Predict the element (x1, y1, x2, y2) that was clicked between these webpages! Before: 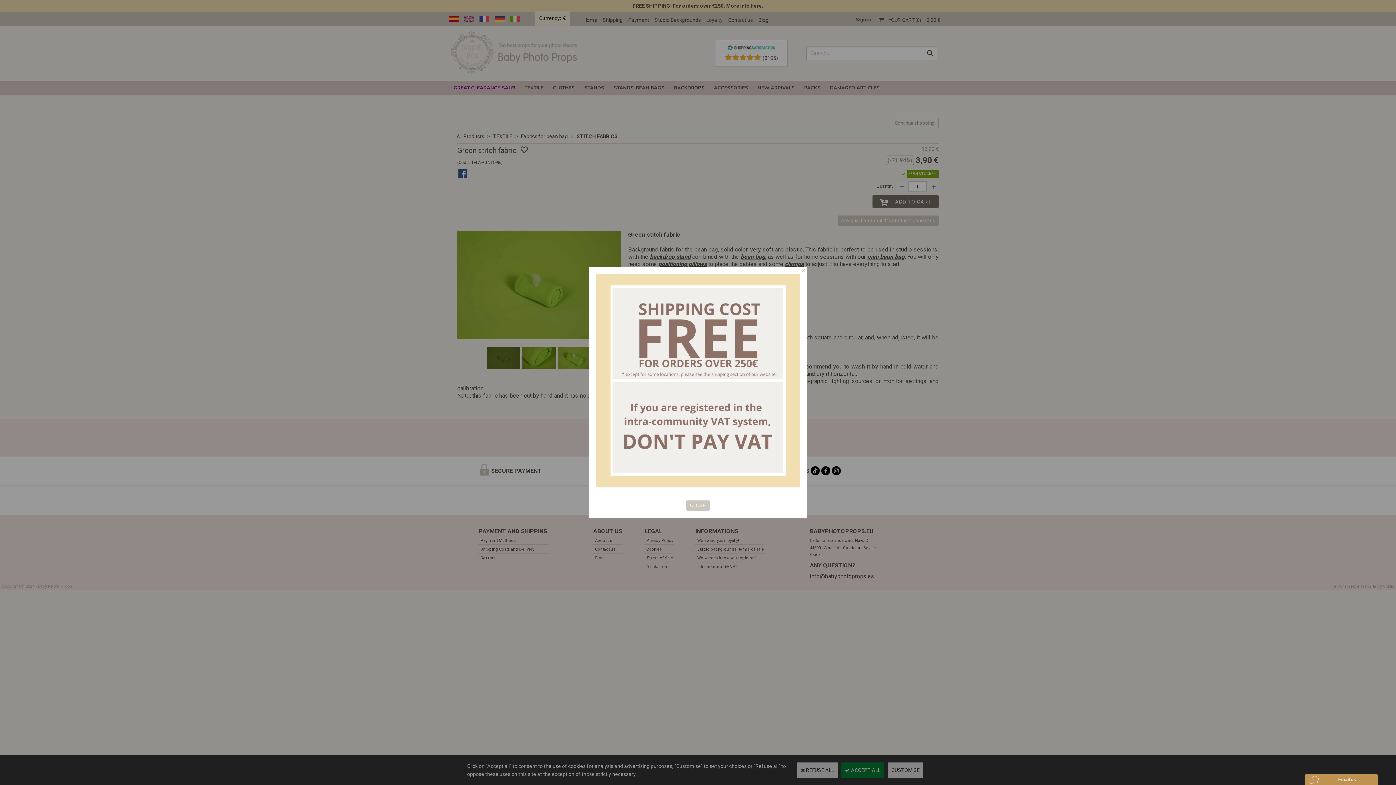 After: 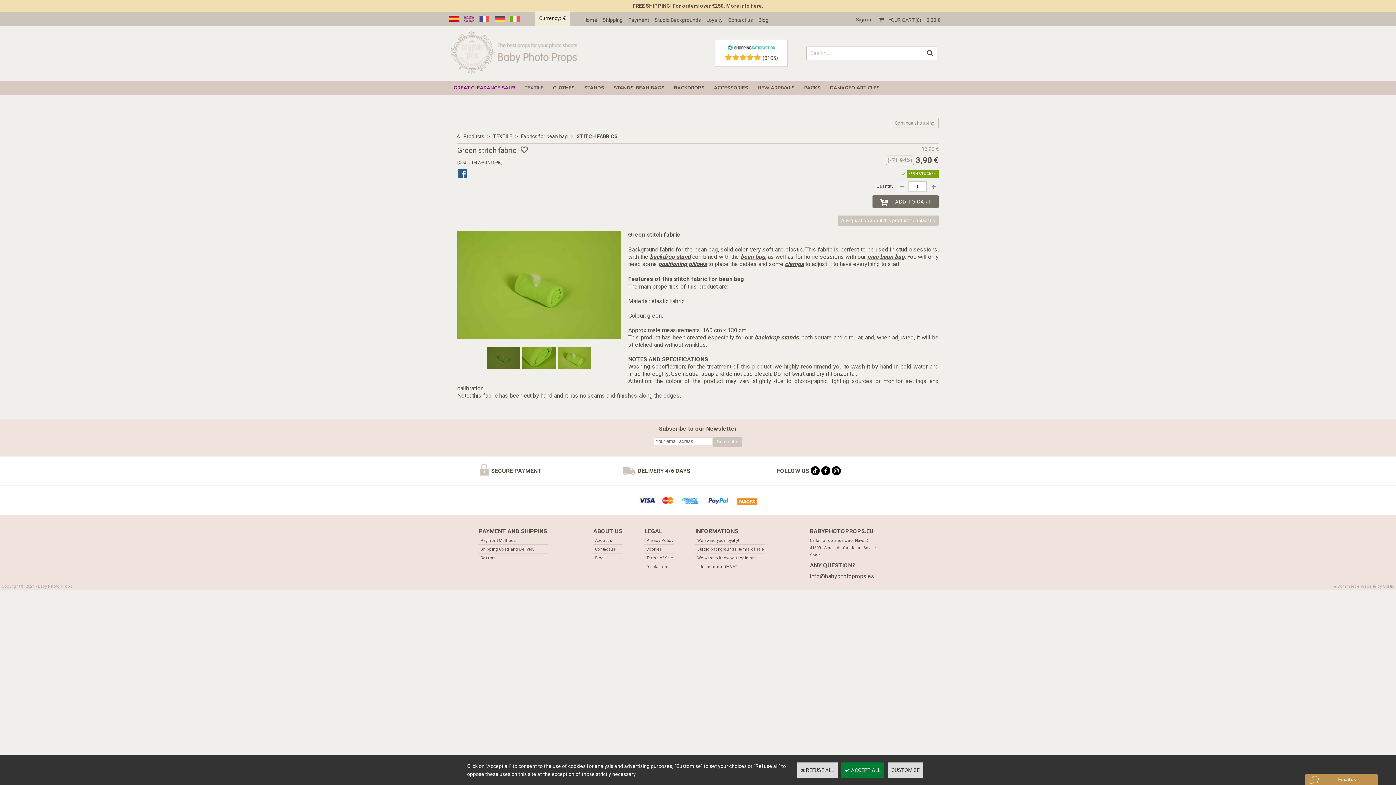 Action: label: CLOSE bbox: (686, 500, 709, 510)